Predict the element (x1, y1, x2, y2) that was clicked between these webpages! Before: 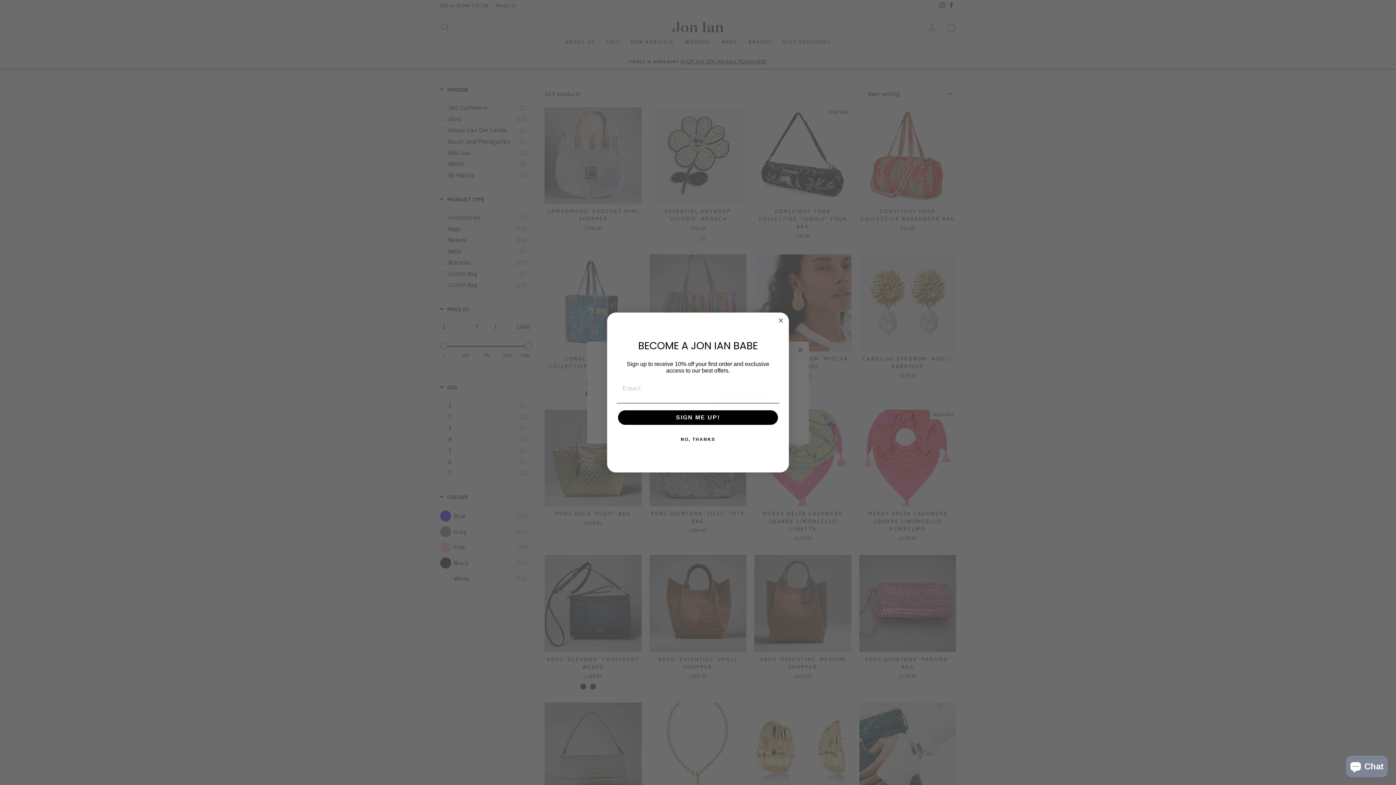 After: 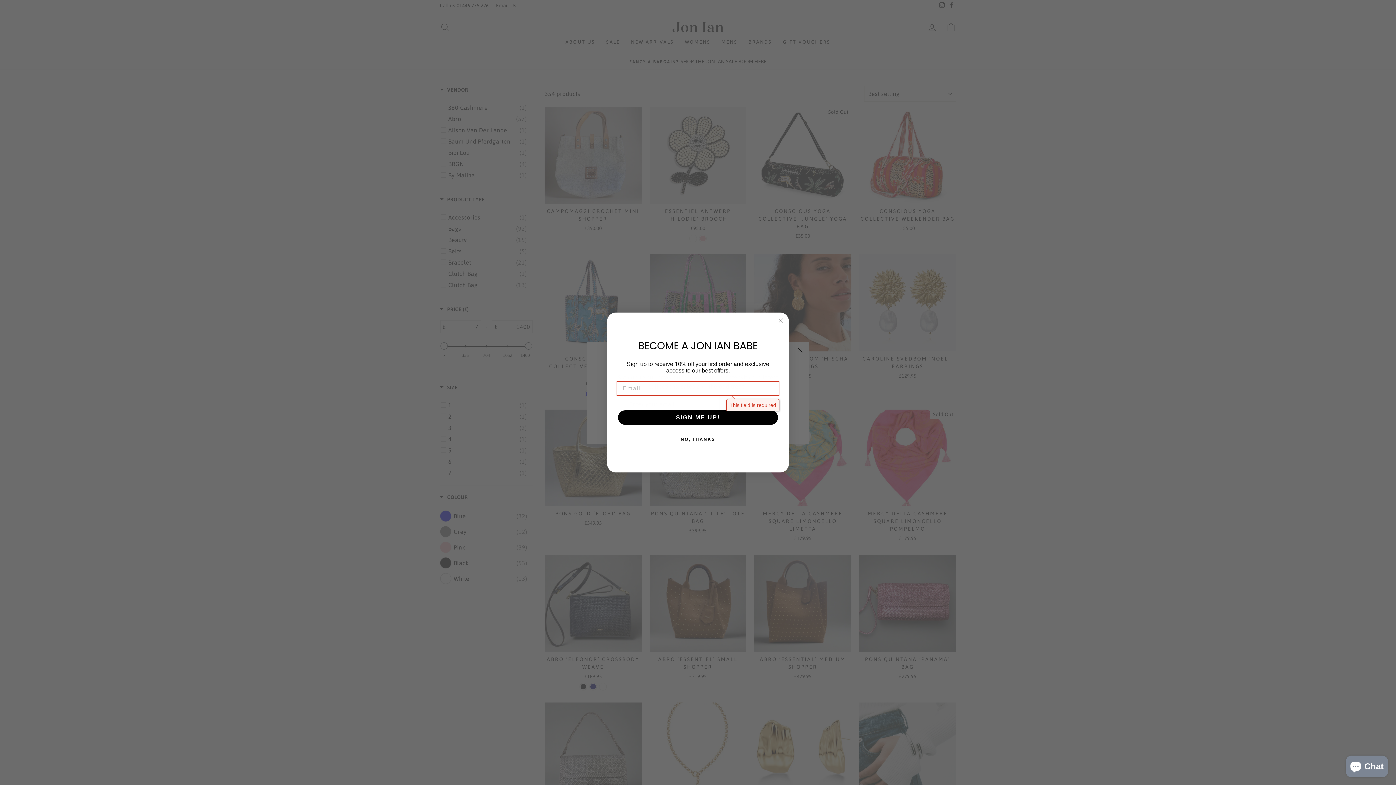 Action: bbox: (618, 410, 778, 425) label: SIGN ME UP!